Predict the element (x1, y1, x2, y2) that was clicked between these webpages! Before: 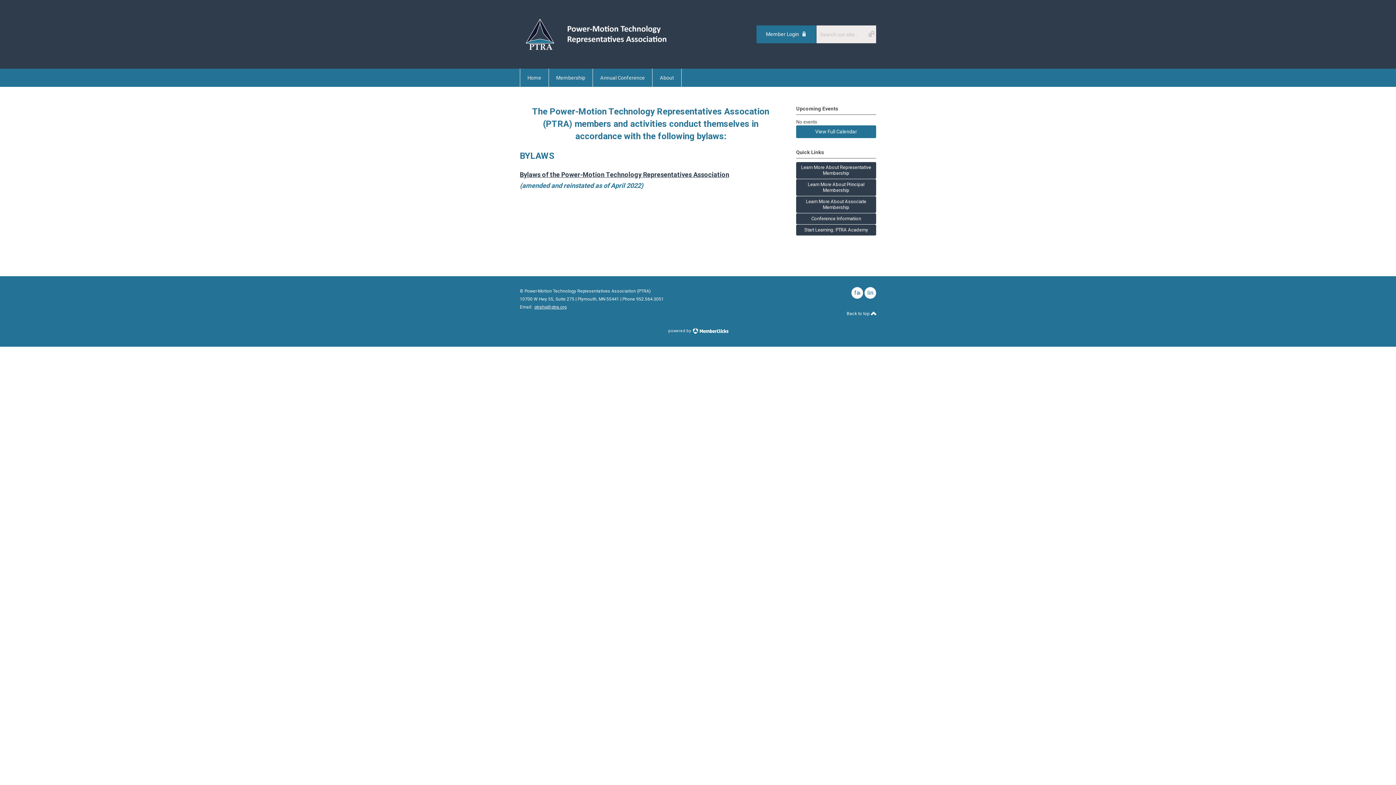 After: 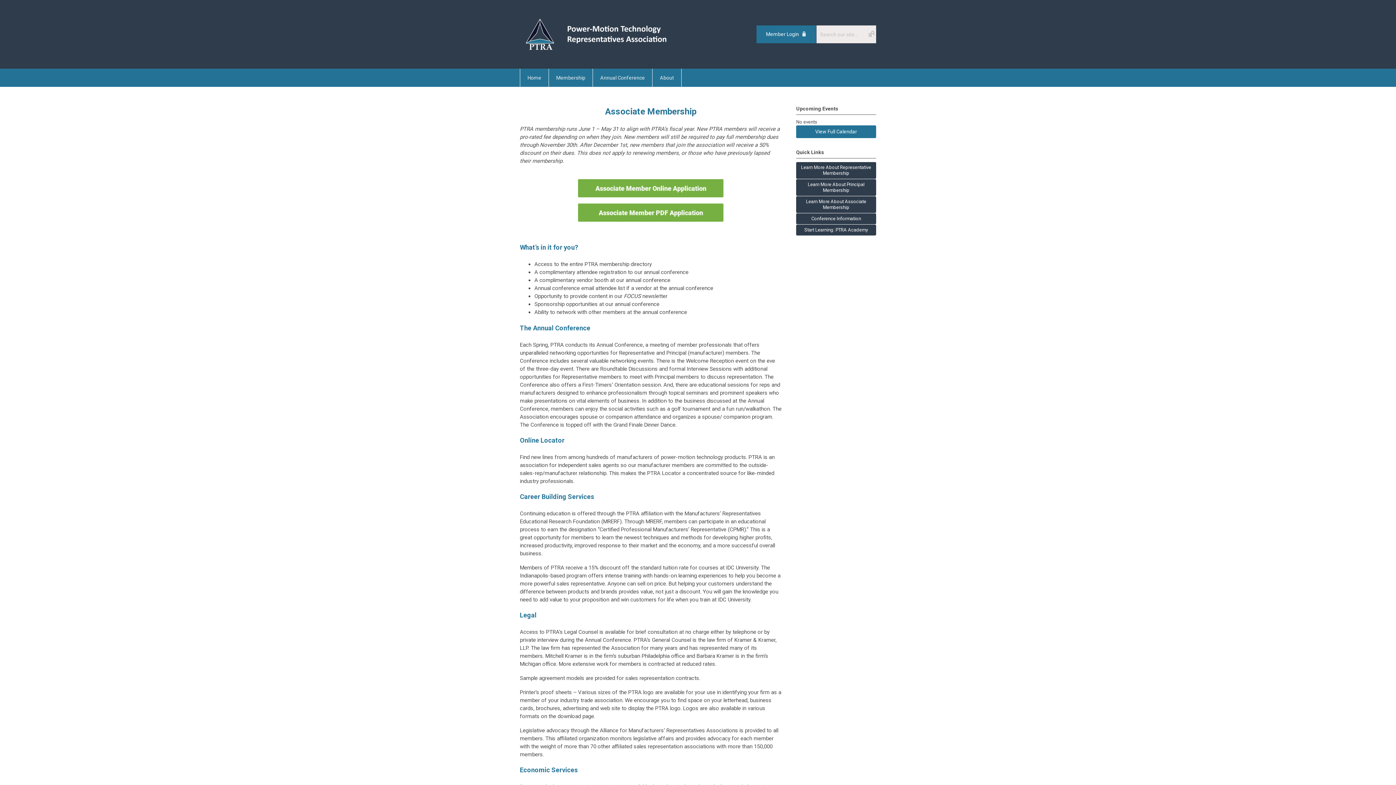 Action: bbox: (796, 196, 876, 213) label: Learn More About Associate Membership